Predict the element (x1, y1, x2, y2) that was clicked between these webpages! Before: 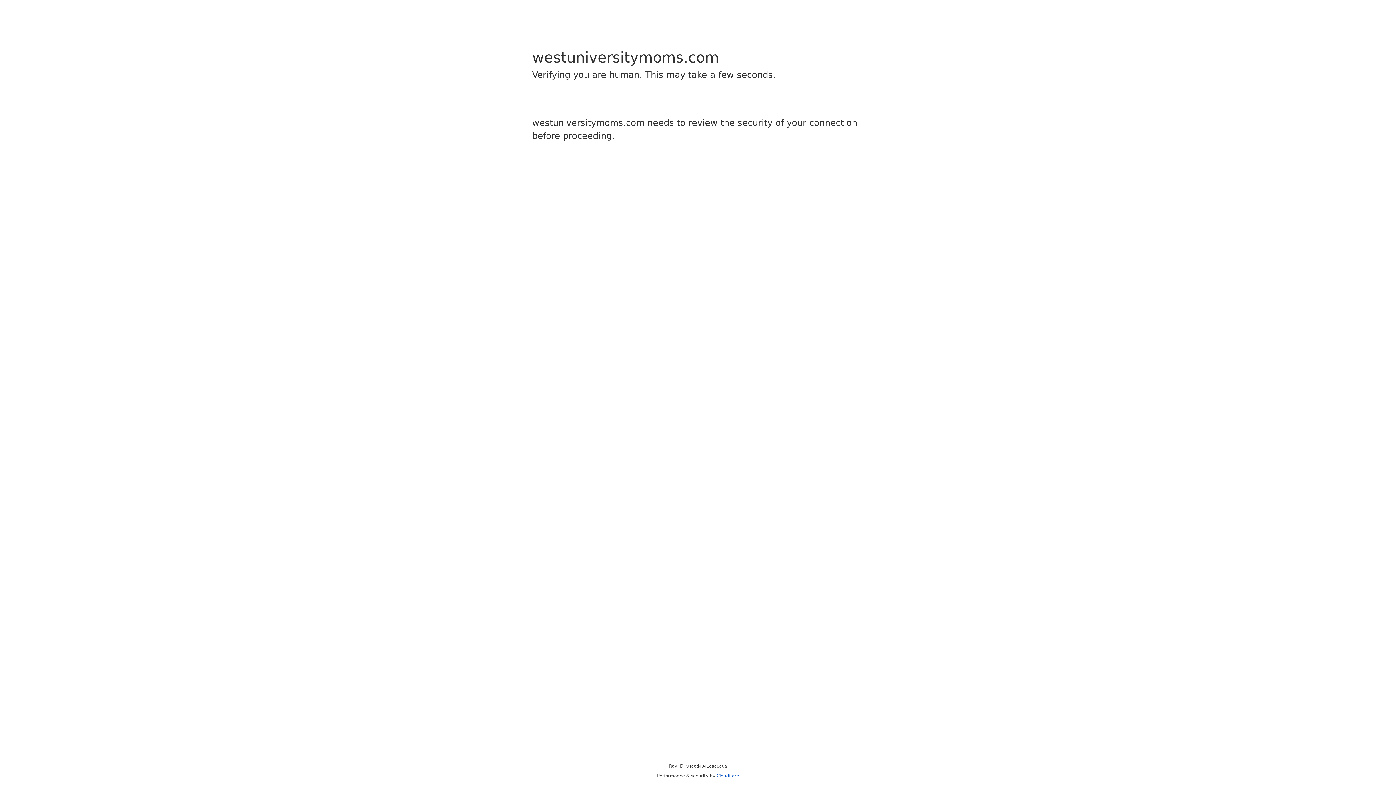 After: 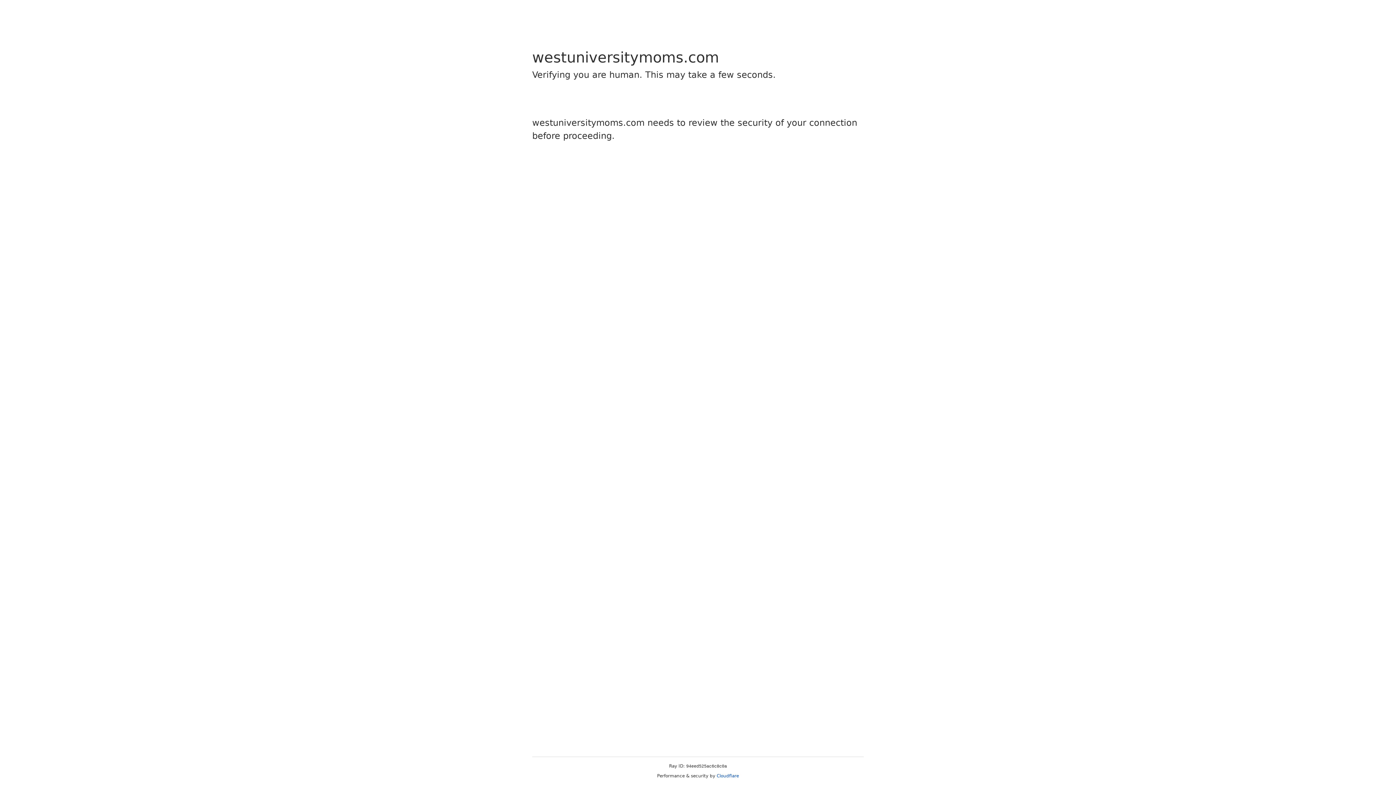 Action: bbox: (716, 773, 739, 778) label: Cloudflare